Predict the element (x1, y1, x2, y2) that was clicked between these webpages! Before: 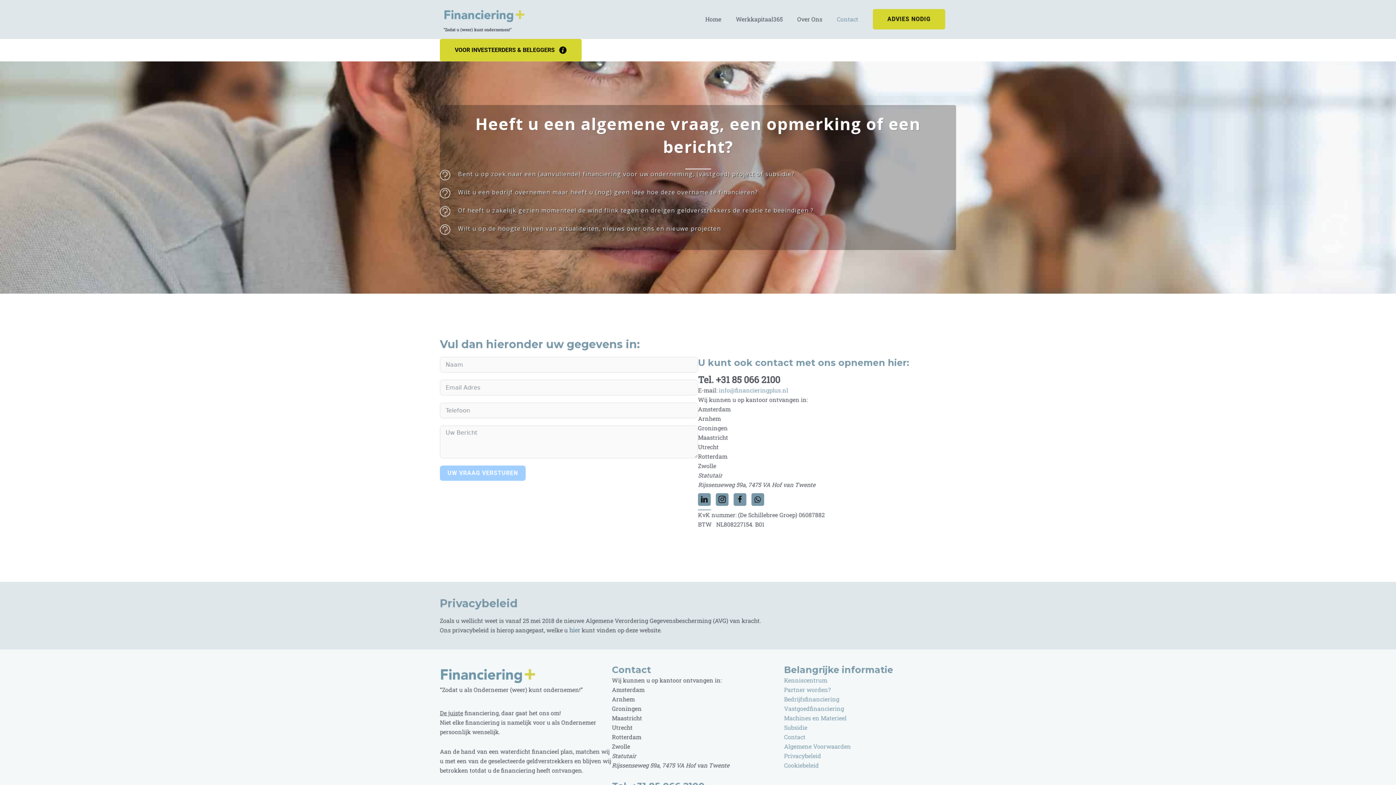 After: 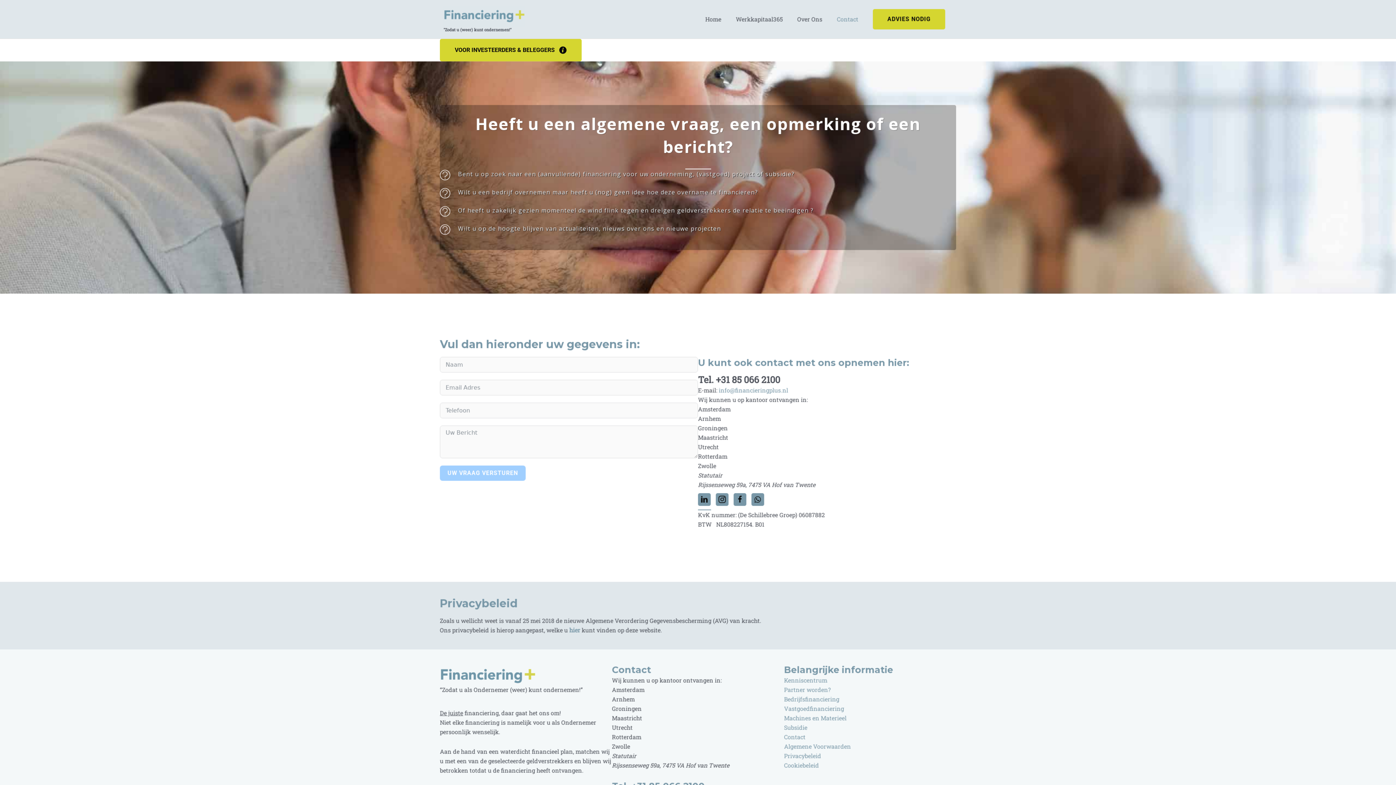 Action: label: Contact bbox: (829, 0, 865, 38)